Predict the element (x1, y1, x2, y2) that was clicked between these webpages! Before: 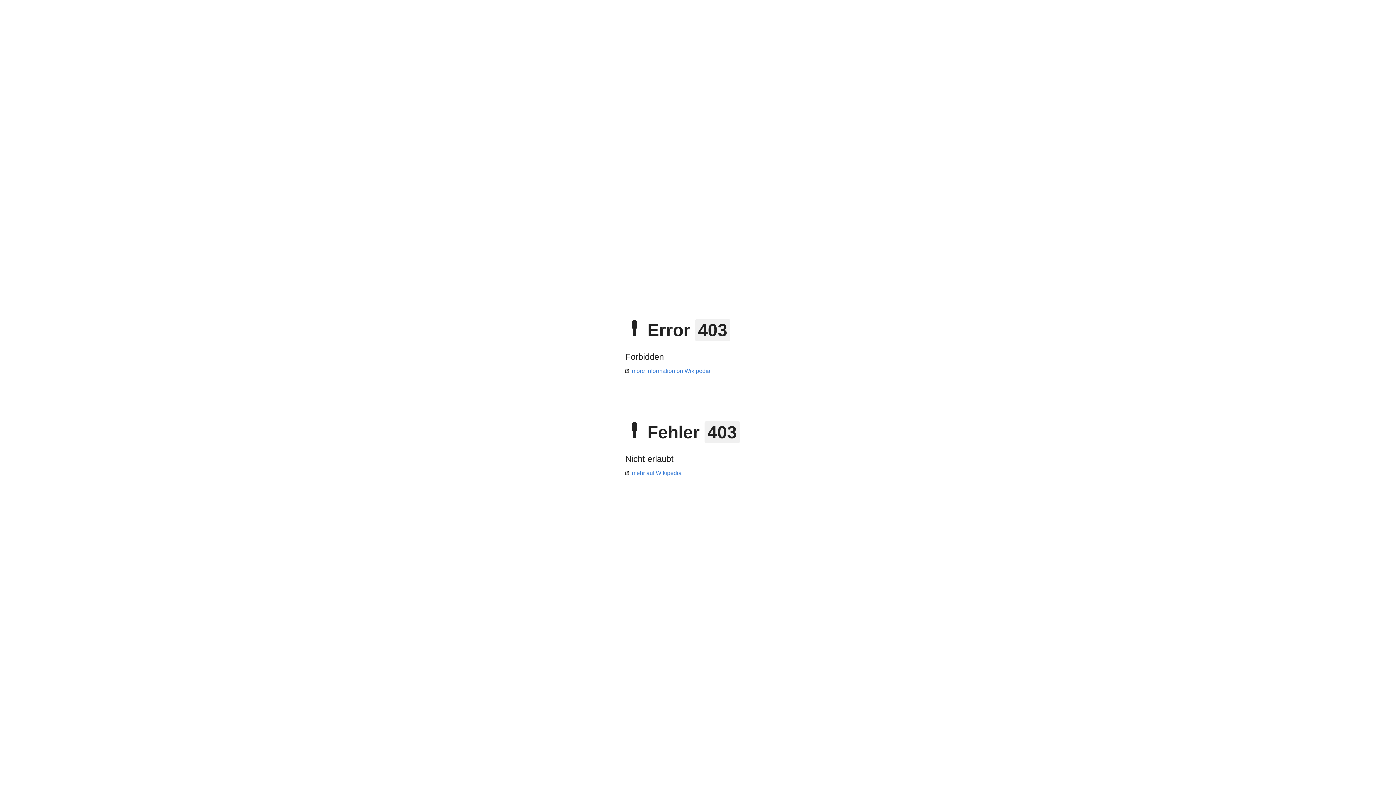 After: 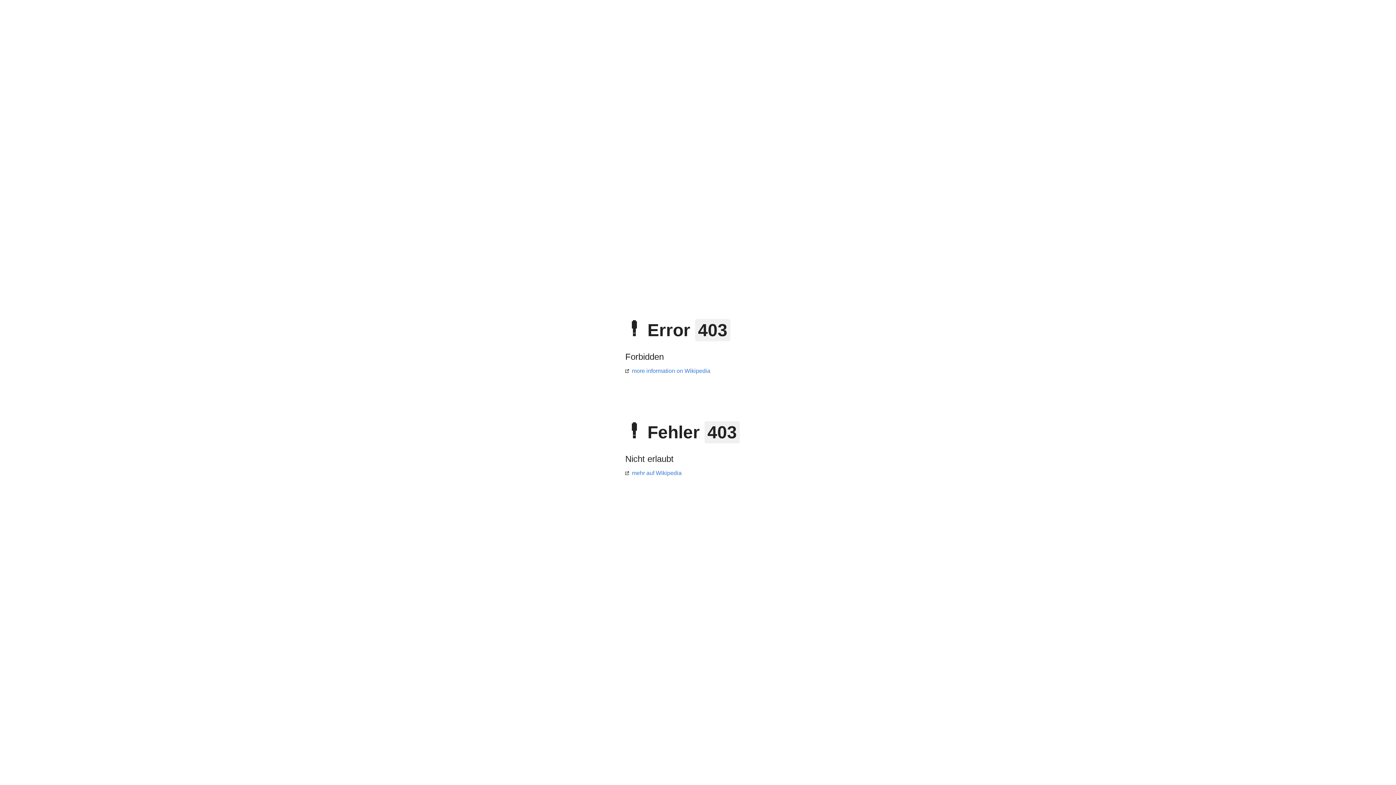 Action: label: more information on Wikipedia bbox: (625, 368, 710, 374)